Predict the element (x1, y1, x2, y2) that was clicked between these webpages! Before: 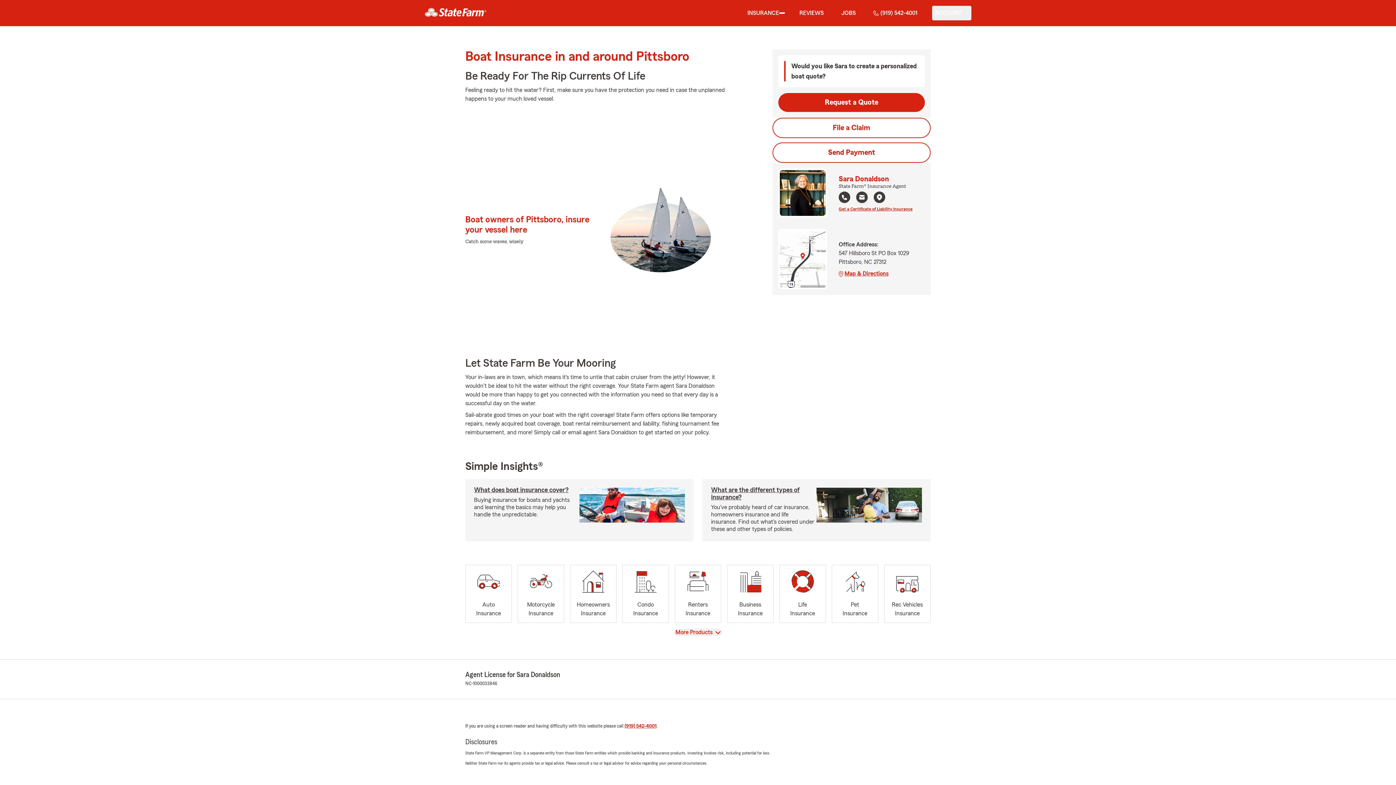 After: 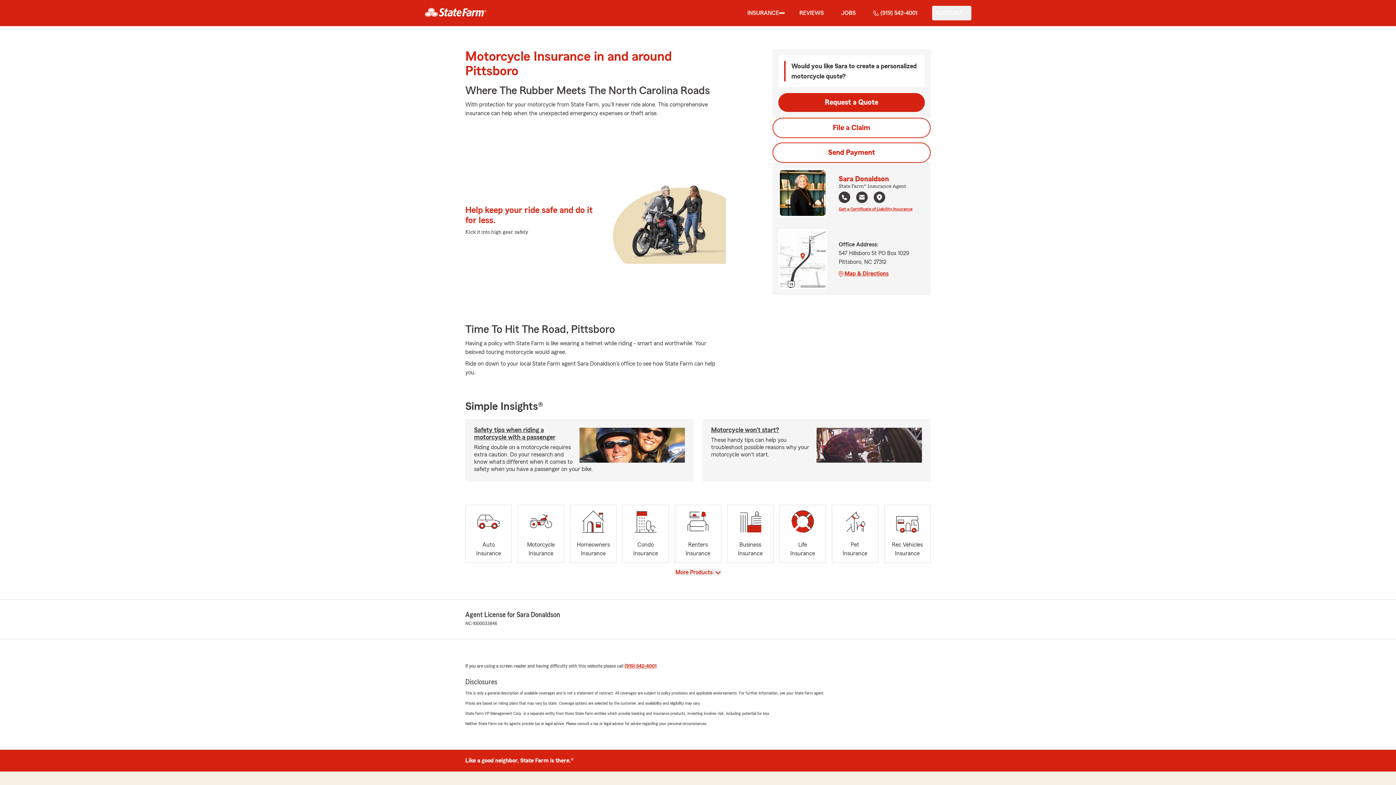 Action: bbox: (517, 565, 564, 623) label: Motorcycle
Insurance